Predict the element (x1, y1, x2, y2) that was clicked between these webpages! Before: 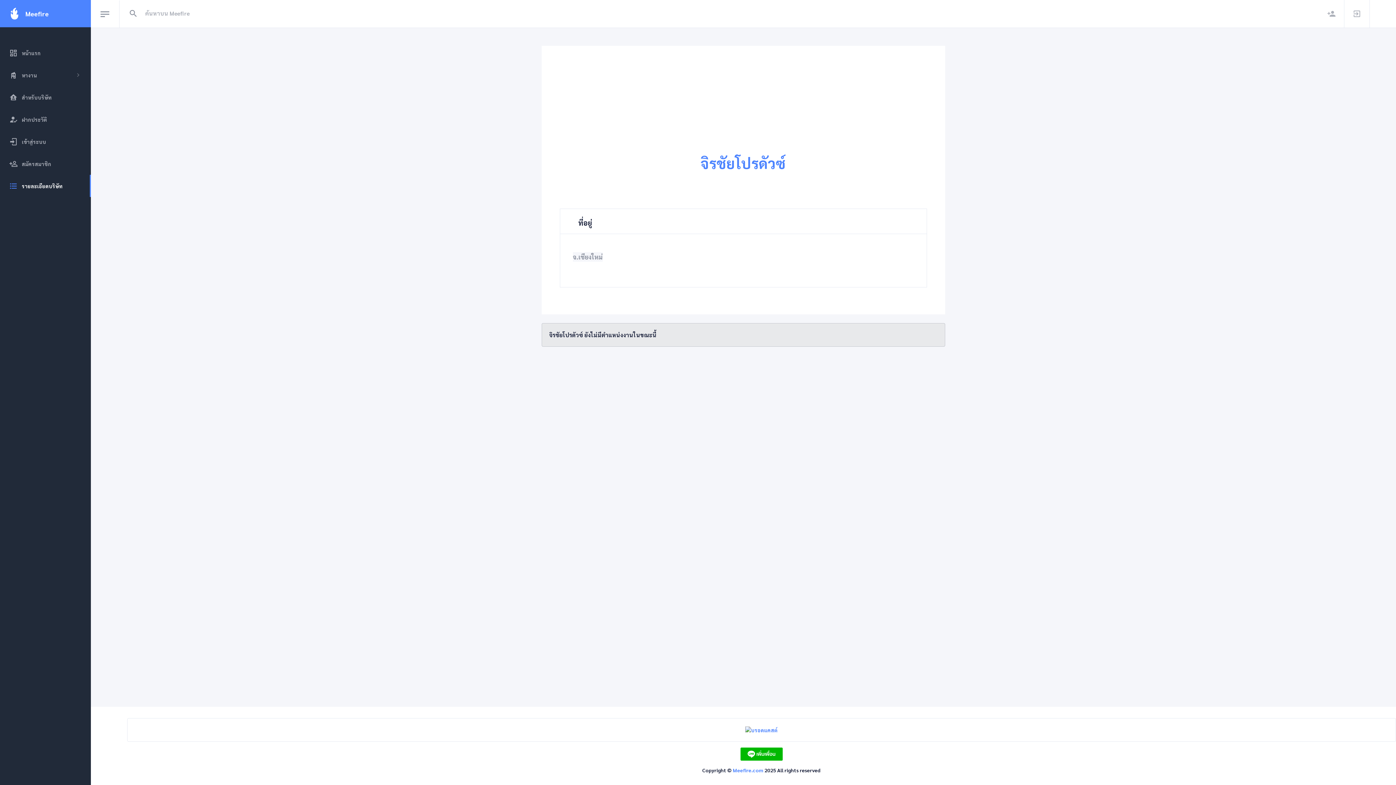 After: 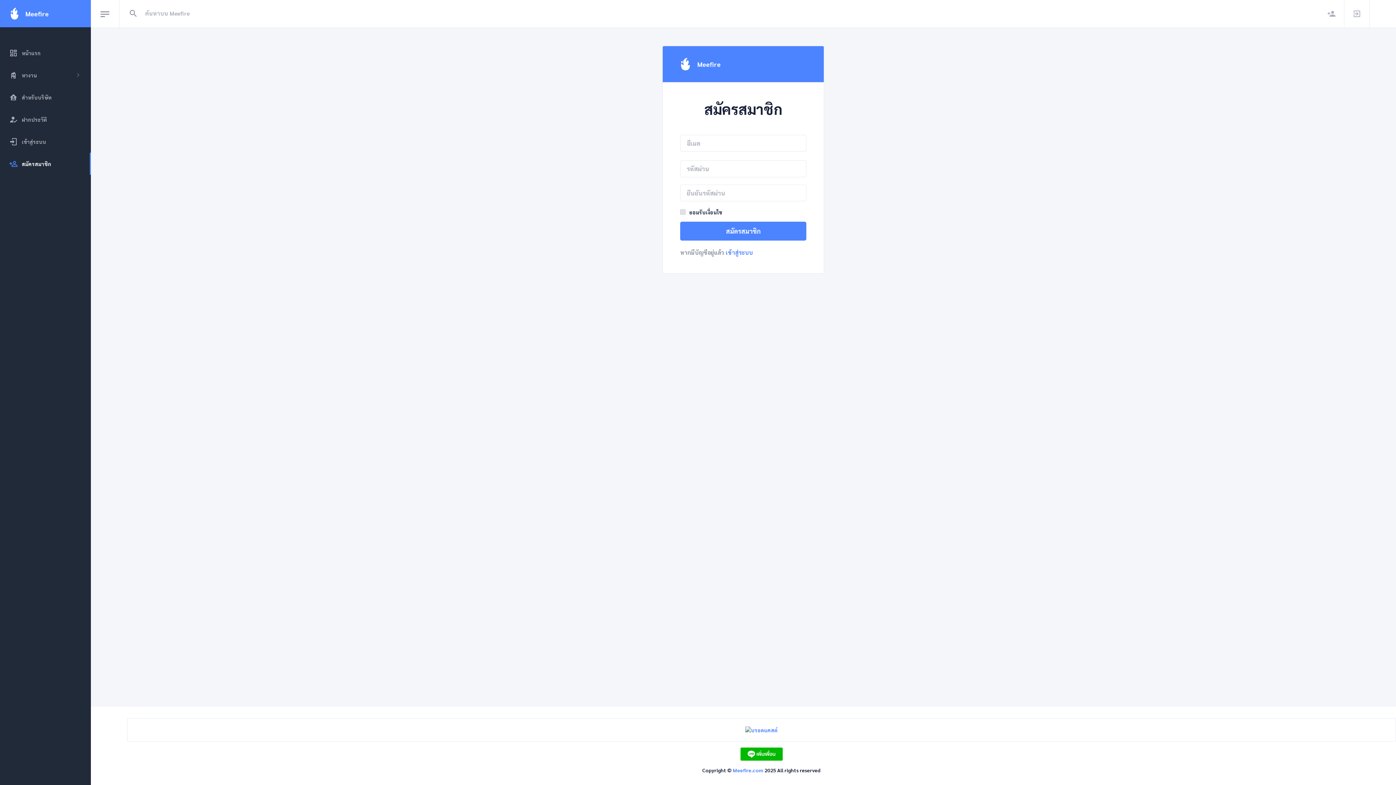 Action: bbox: (1327, 11, 1336, 18)